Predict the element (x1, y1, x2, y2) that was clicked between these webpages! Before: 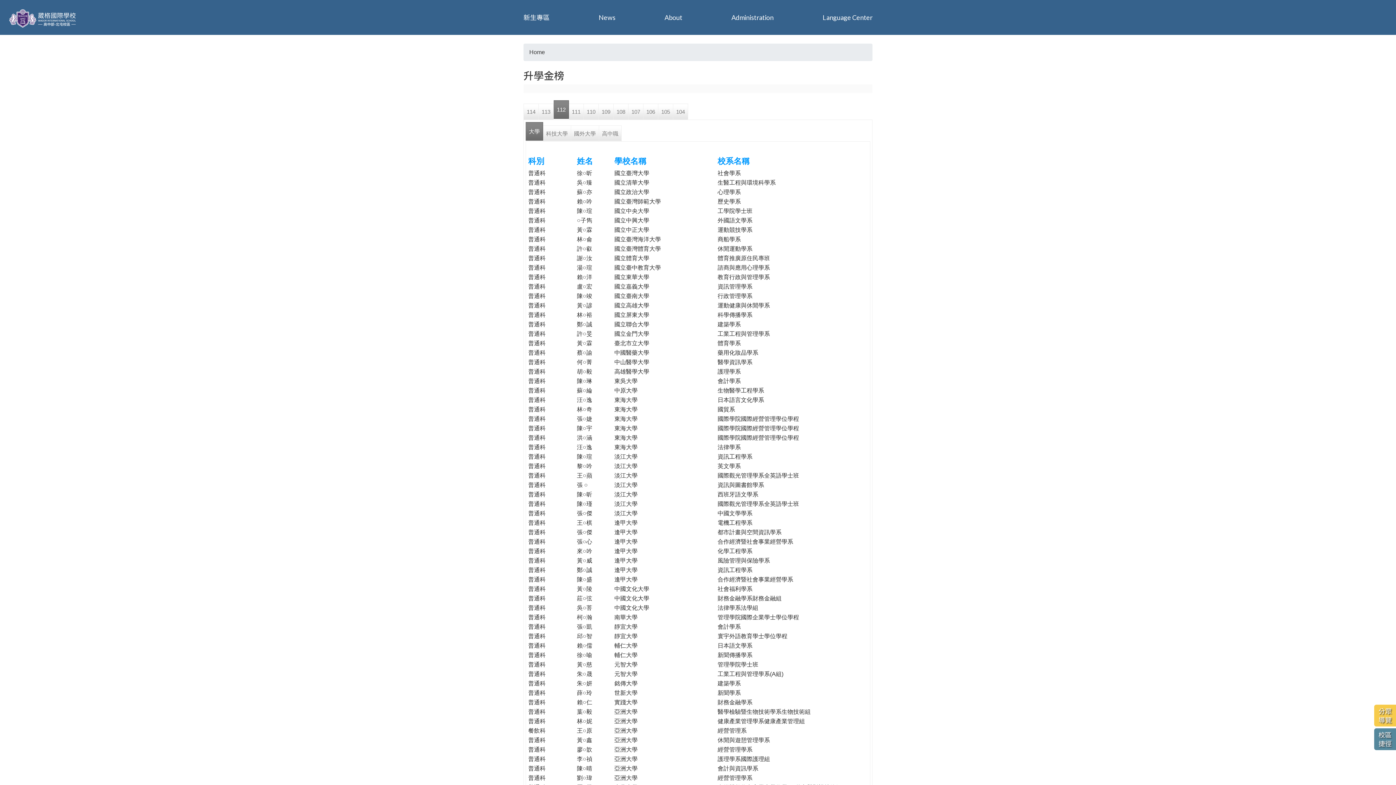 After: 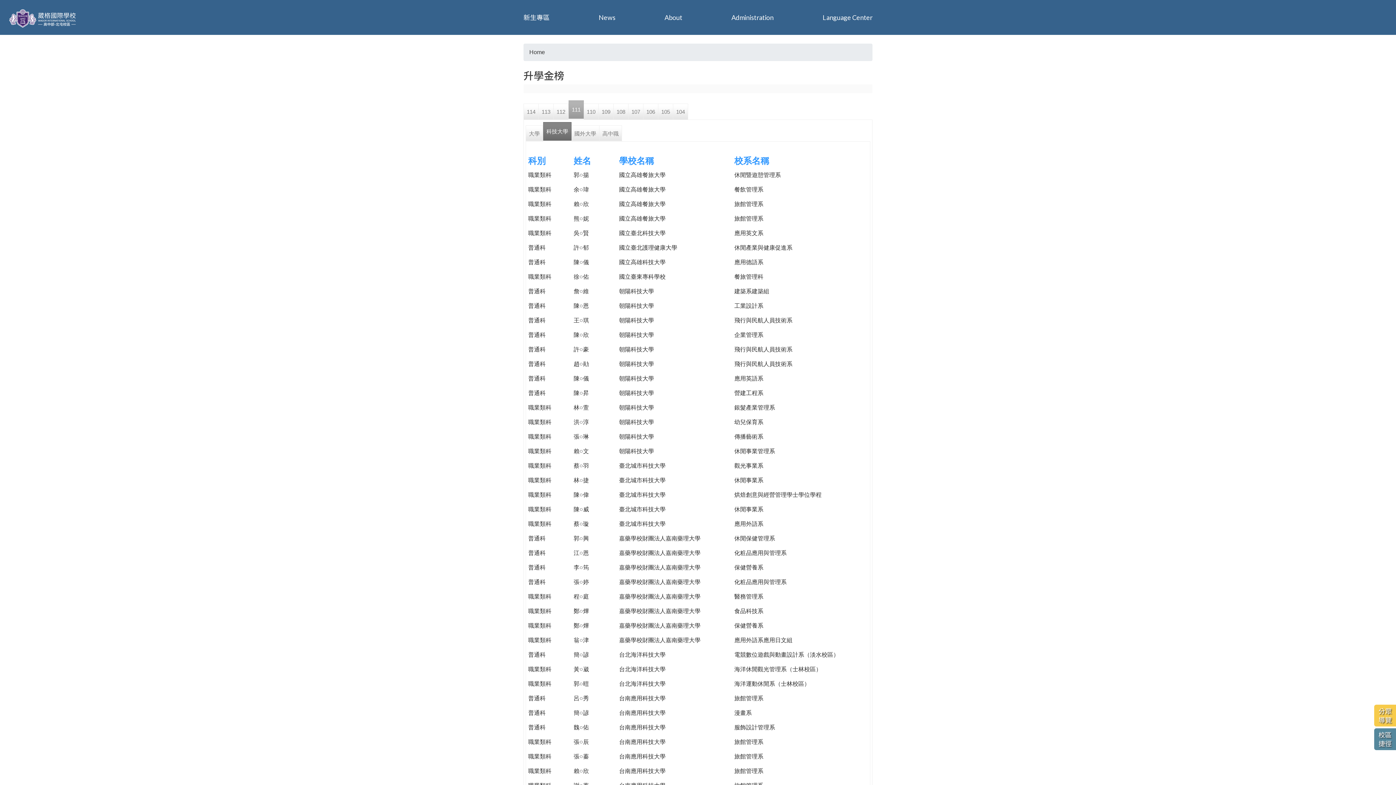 Action: bbox: (569, 103, 584, 119) label: 111